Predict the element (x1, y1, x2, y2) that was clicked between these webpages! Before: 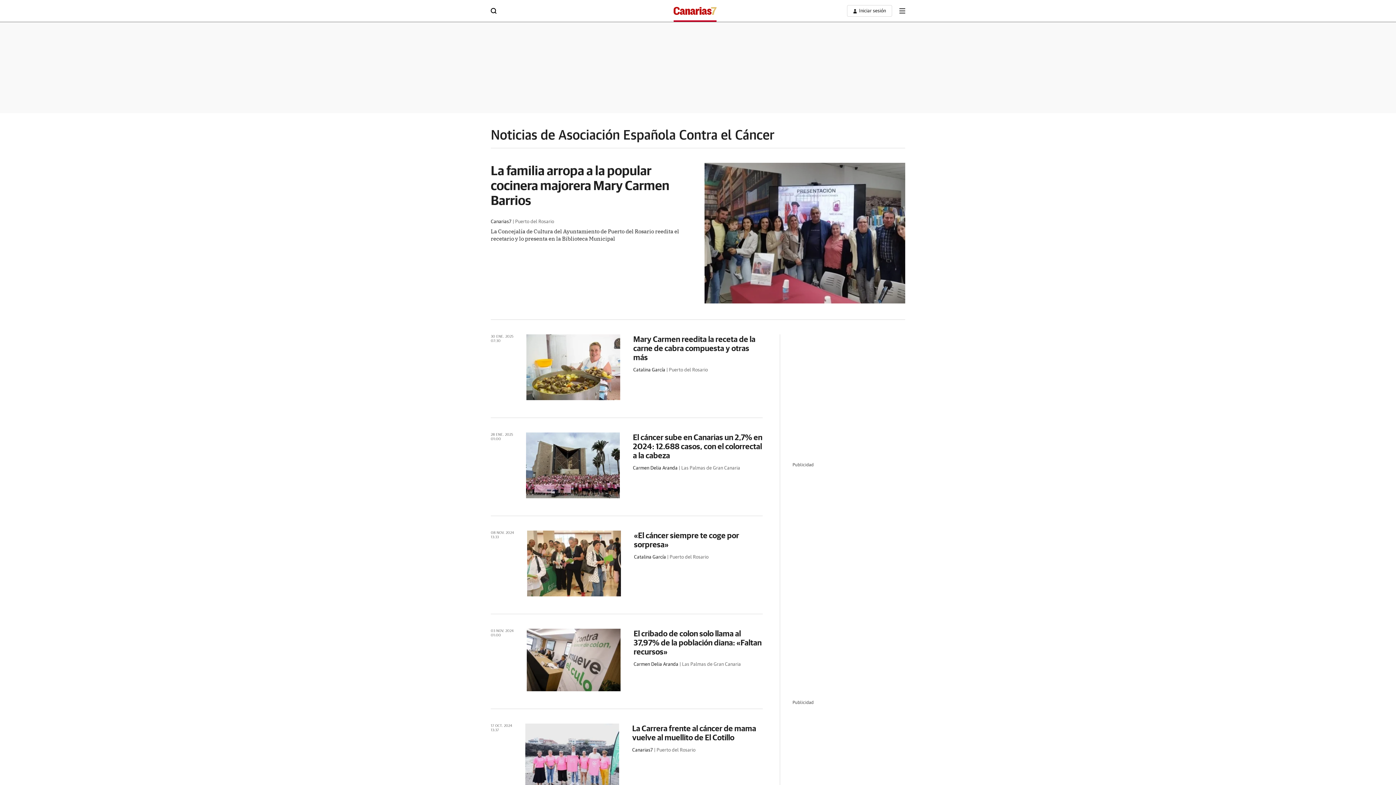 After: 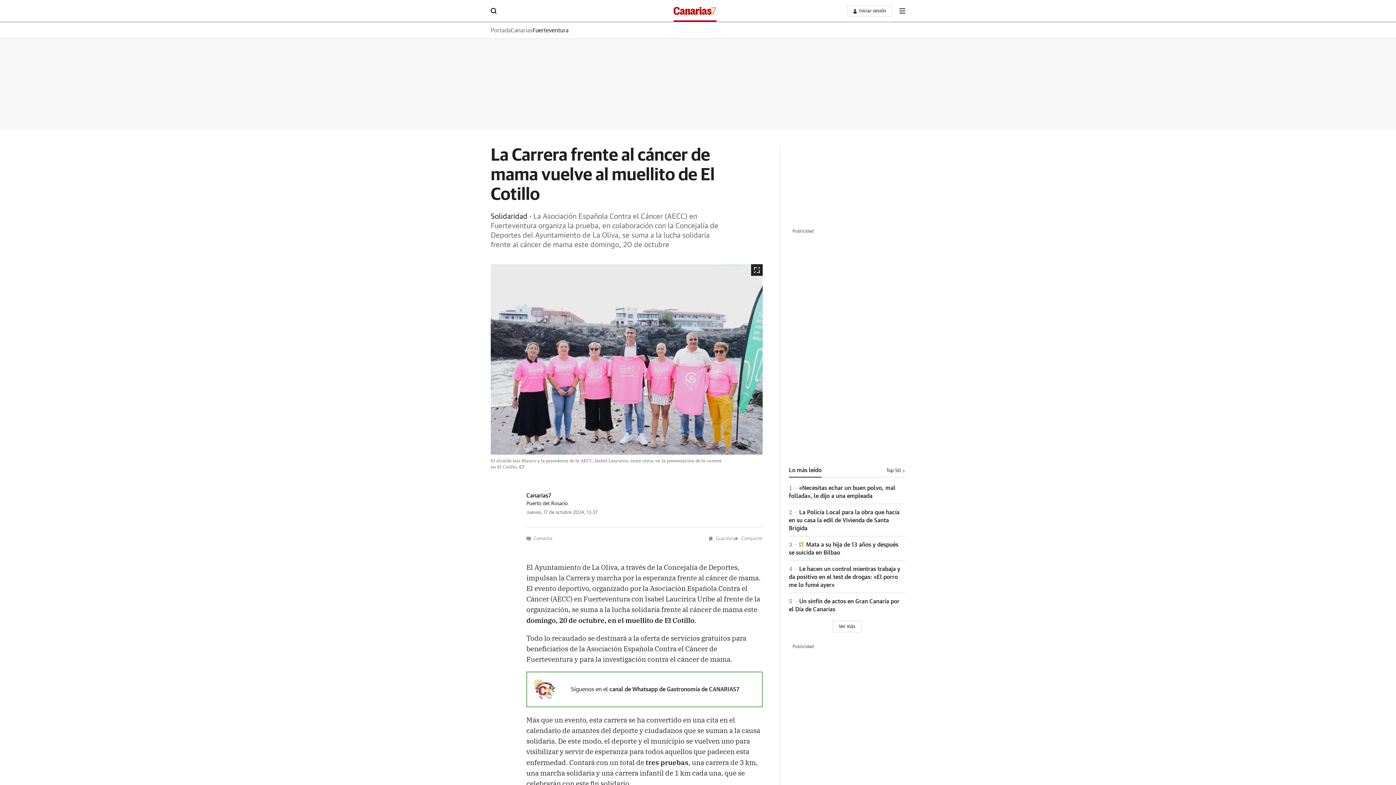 Action: bbox: (525, 723, 619, 789)